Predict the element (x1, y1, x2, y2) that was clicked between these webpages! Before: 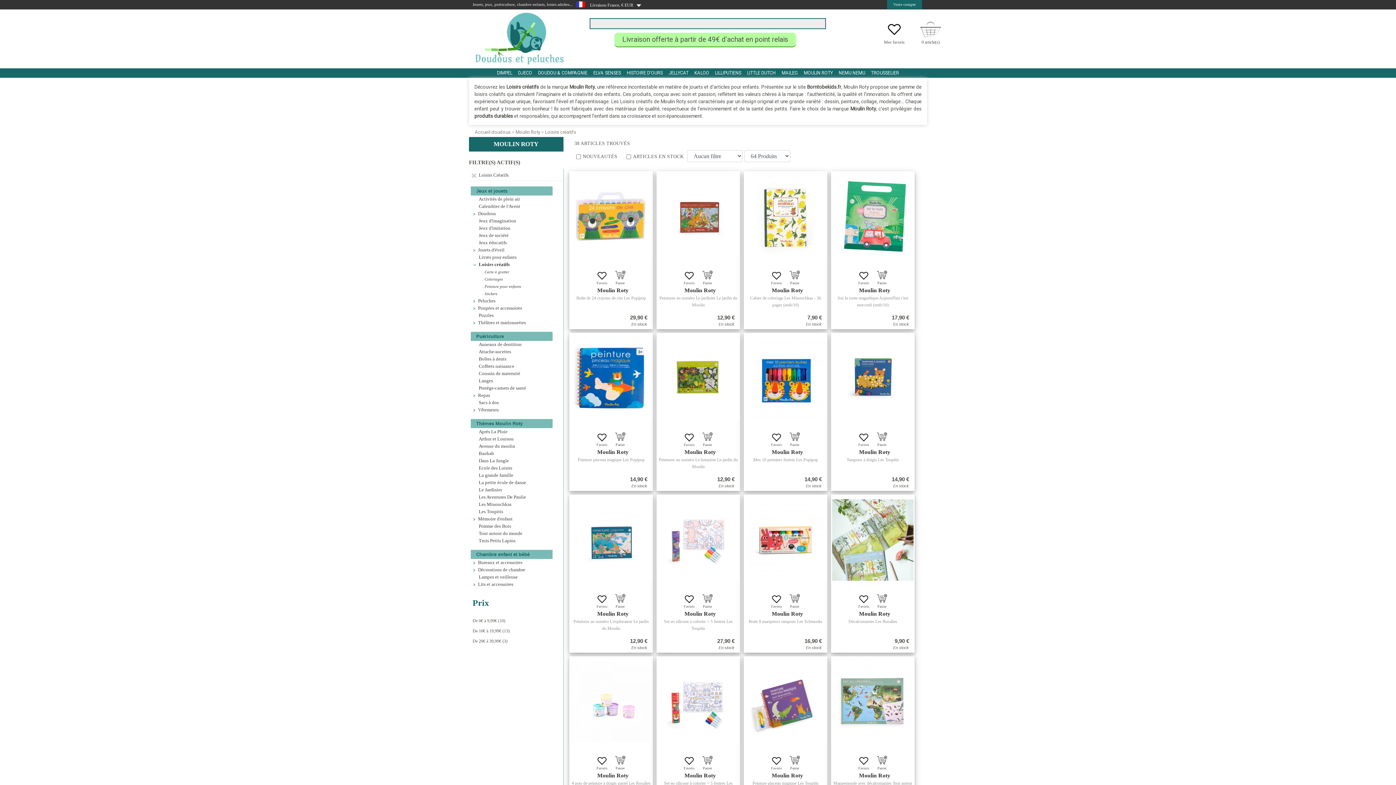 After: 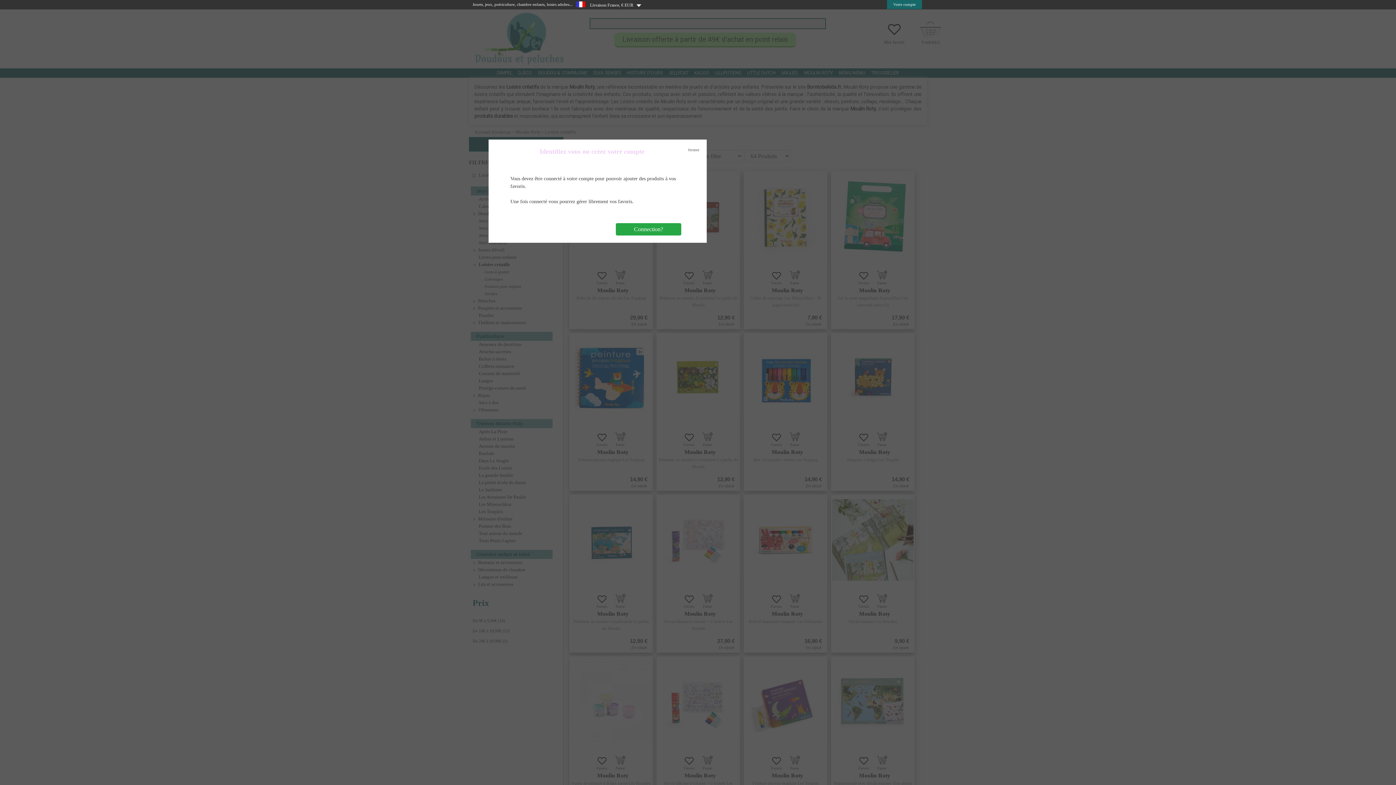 Action: bbox: (684, 434, 694, 439)